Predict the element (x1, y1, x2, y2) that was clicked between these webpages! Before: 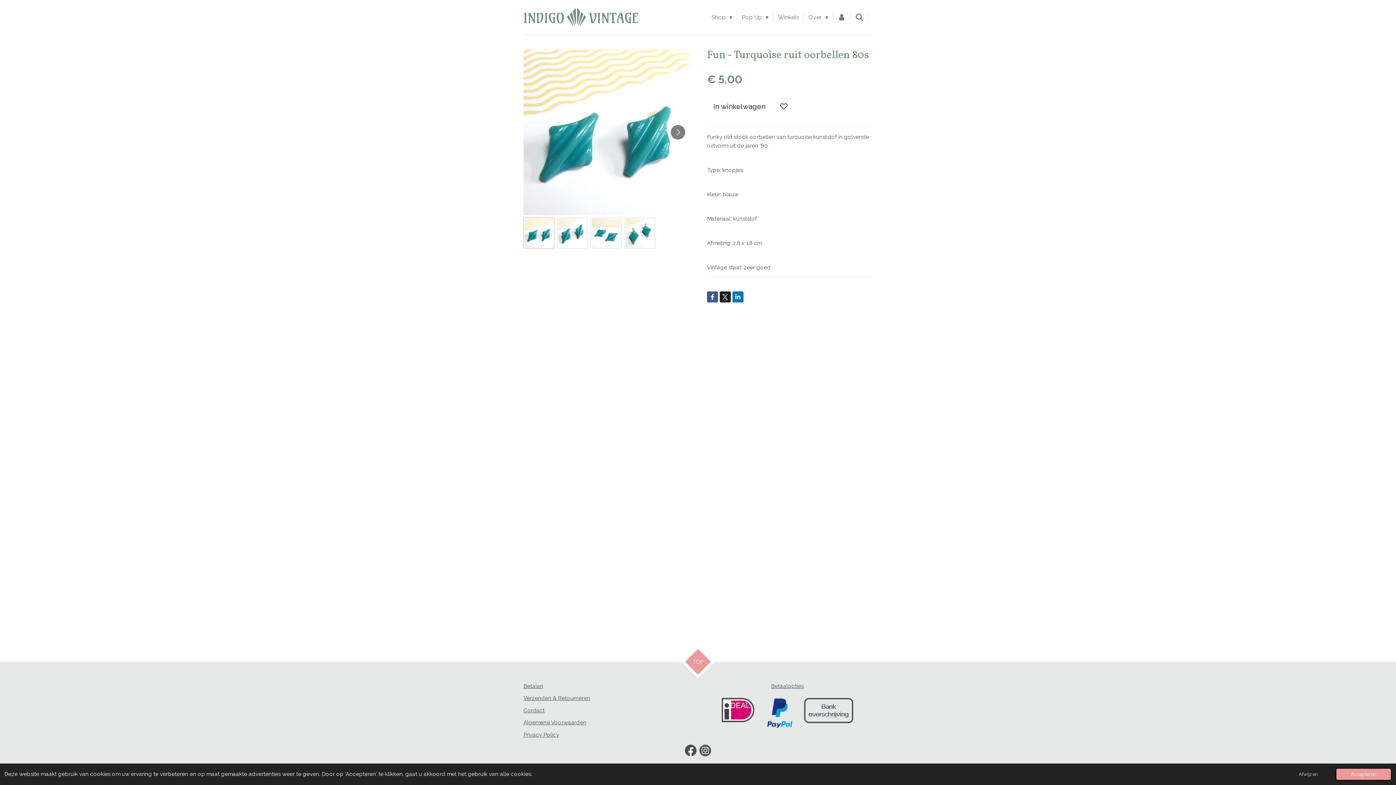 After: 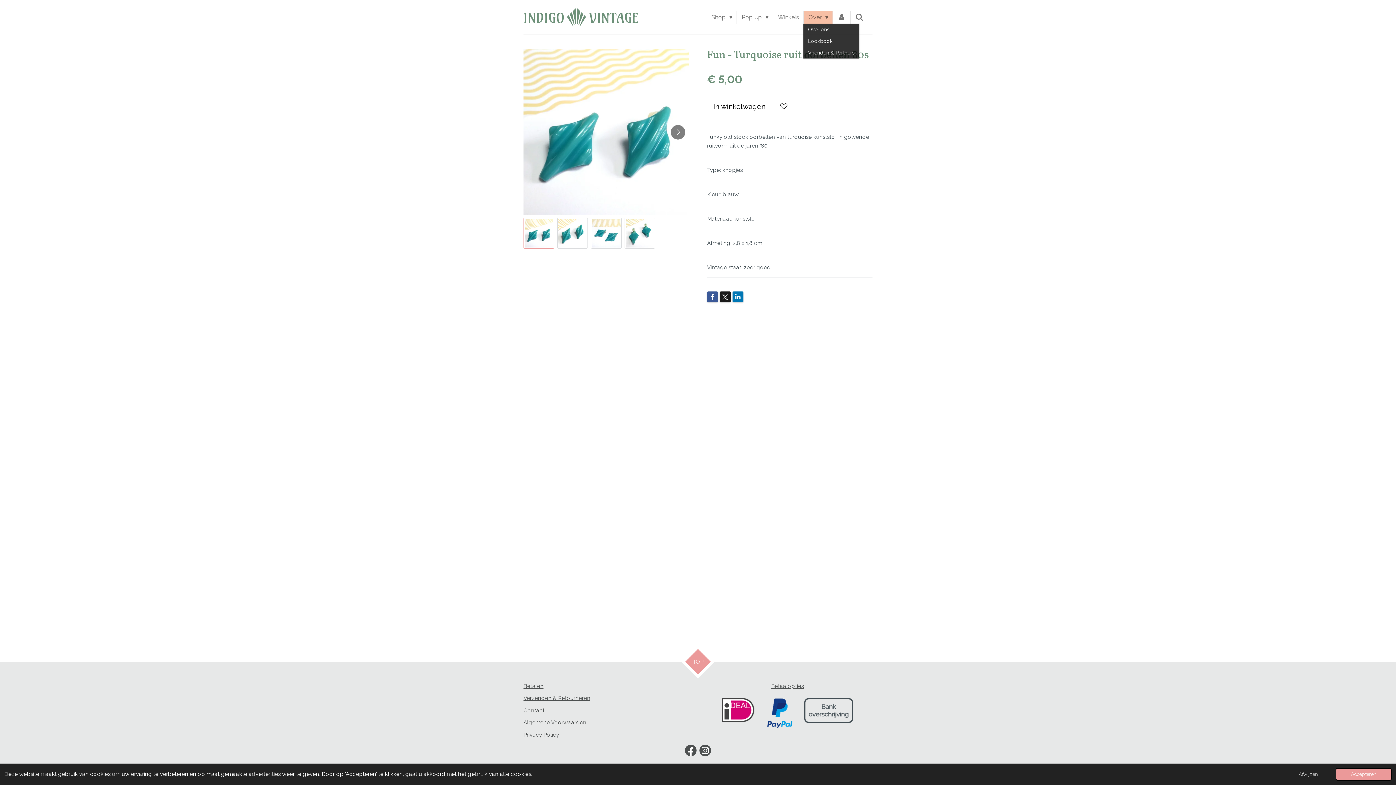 Action: bbox: (803, 10, 833, 23) label: Over 